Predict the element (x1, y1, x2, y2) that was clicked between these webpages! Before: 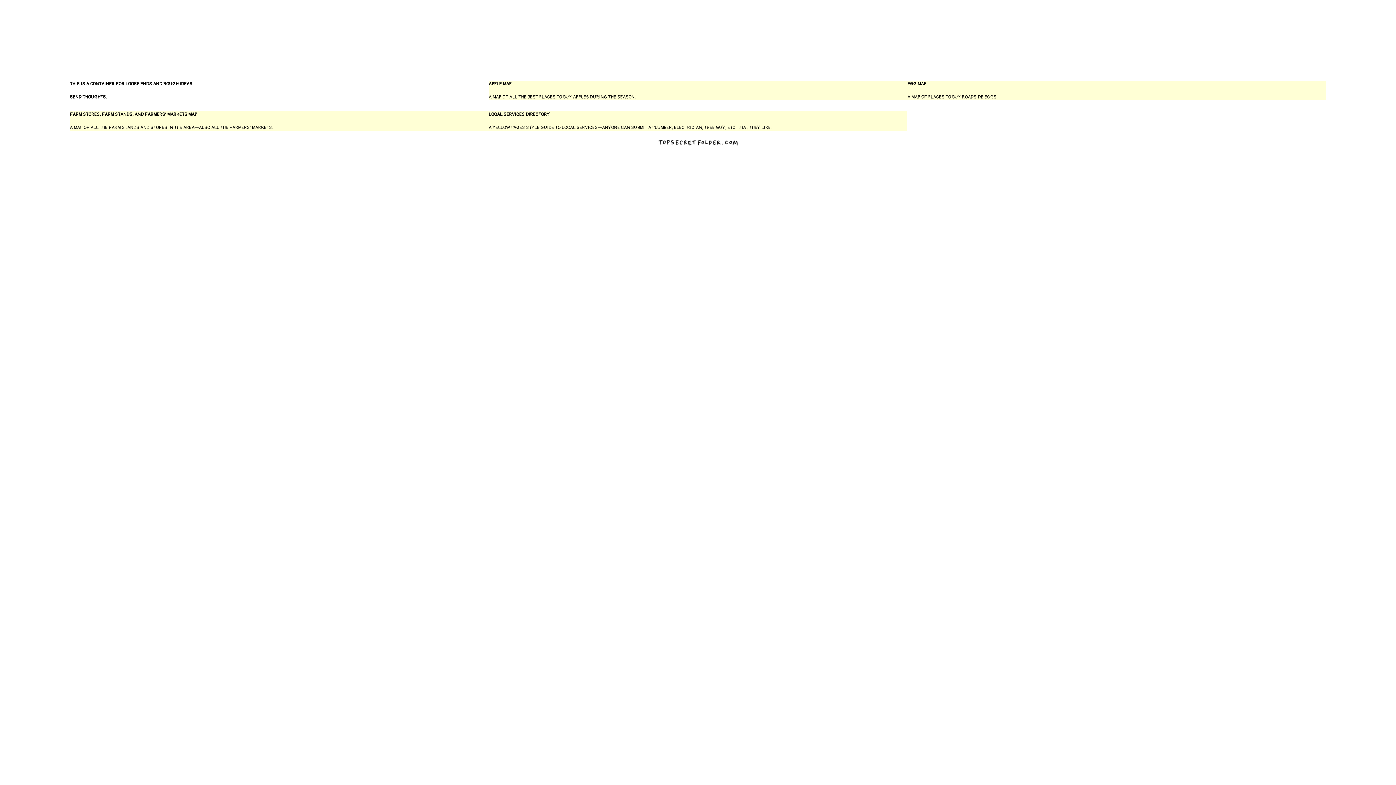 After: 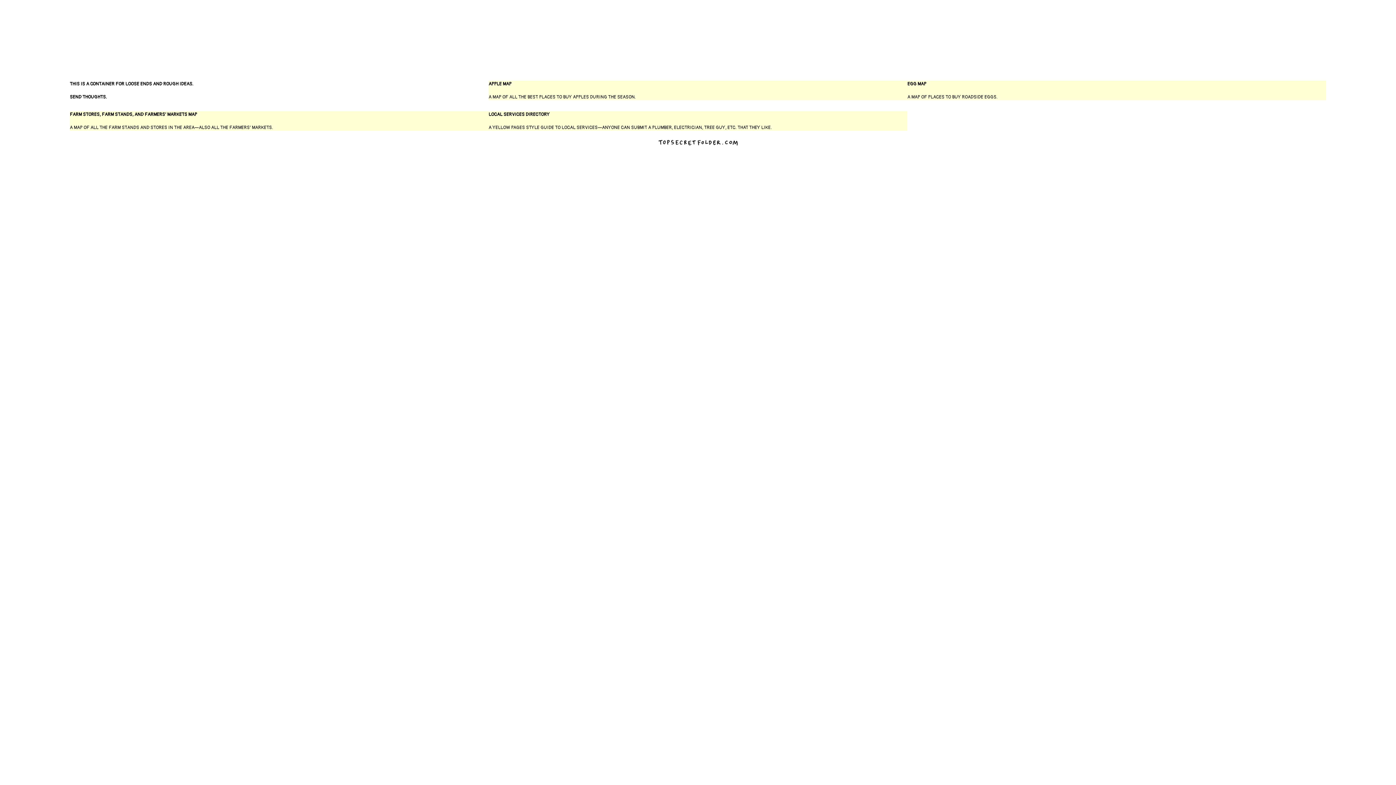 Action: bbox: (69, 94, 106, 100) label: SEND THOUGHTS.